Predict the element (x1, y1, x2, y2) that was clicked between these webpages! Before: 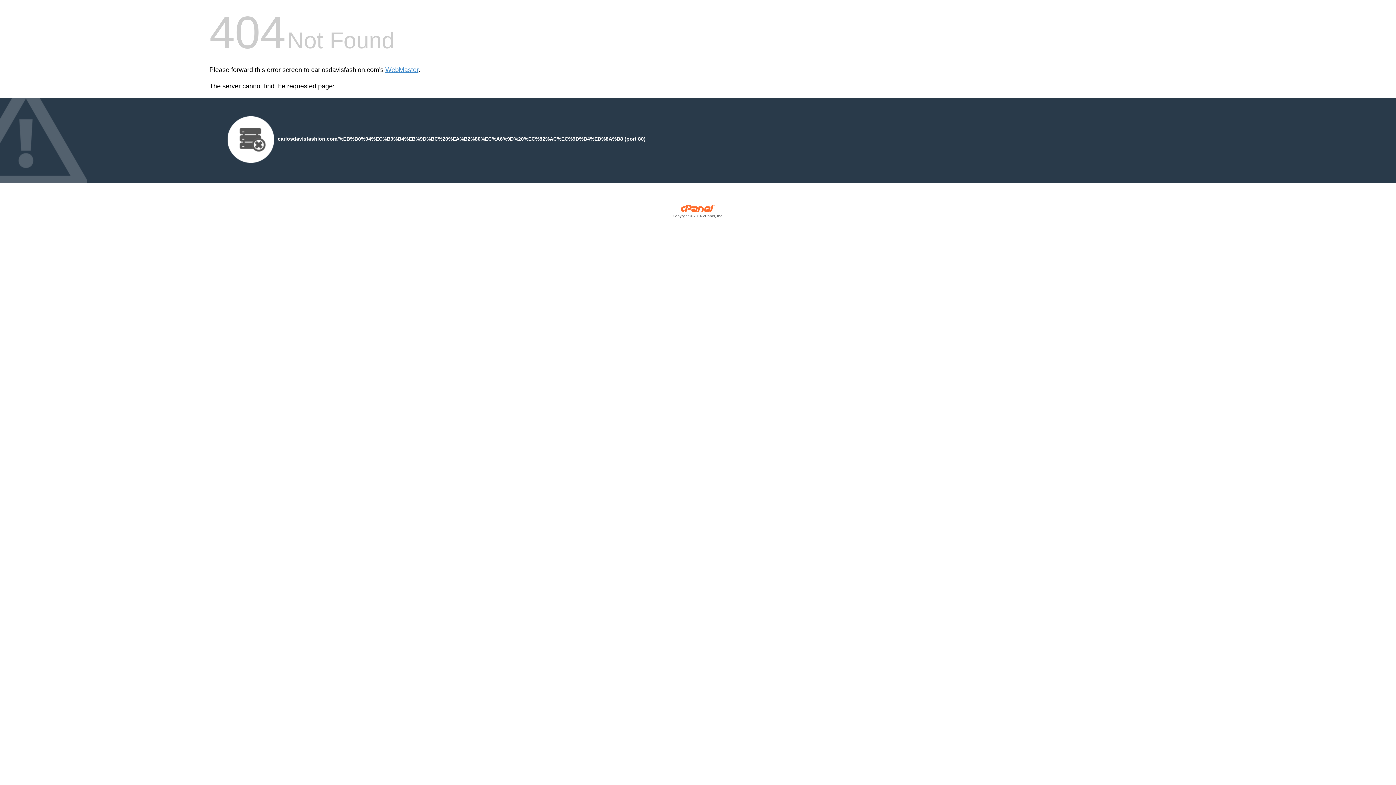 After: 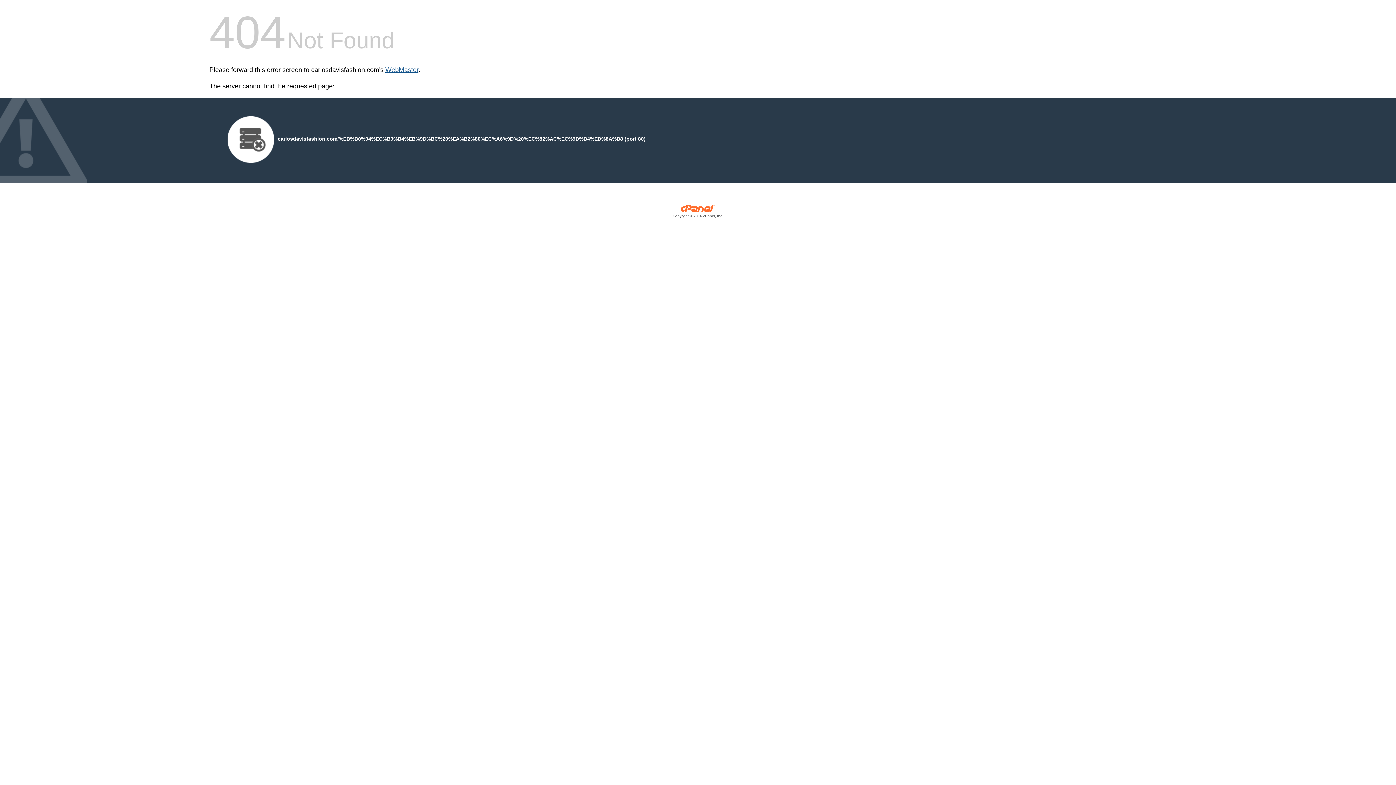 Action: label: WebMaster bbox: (385, 66, 418, 73)